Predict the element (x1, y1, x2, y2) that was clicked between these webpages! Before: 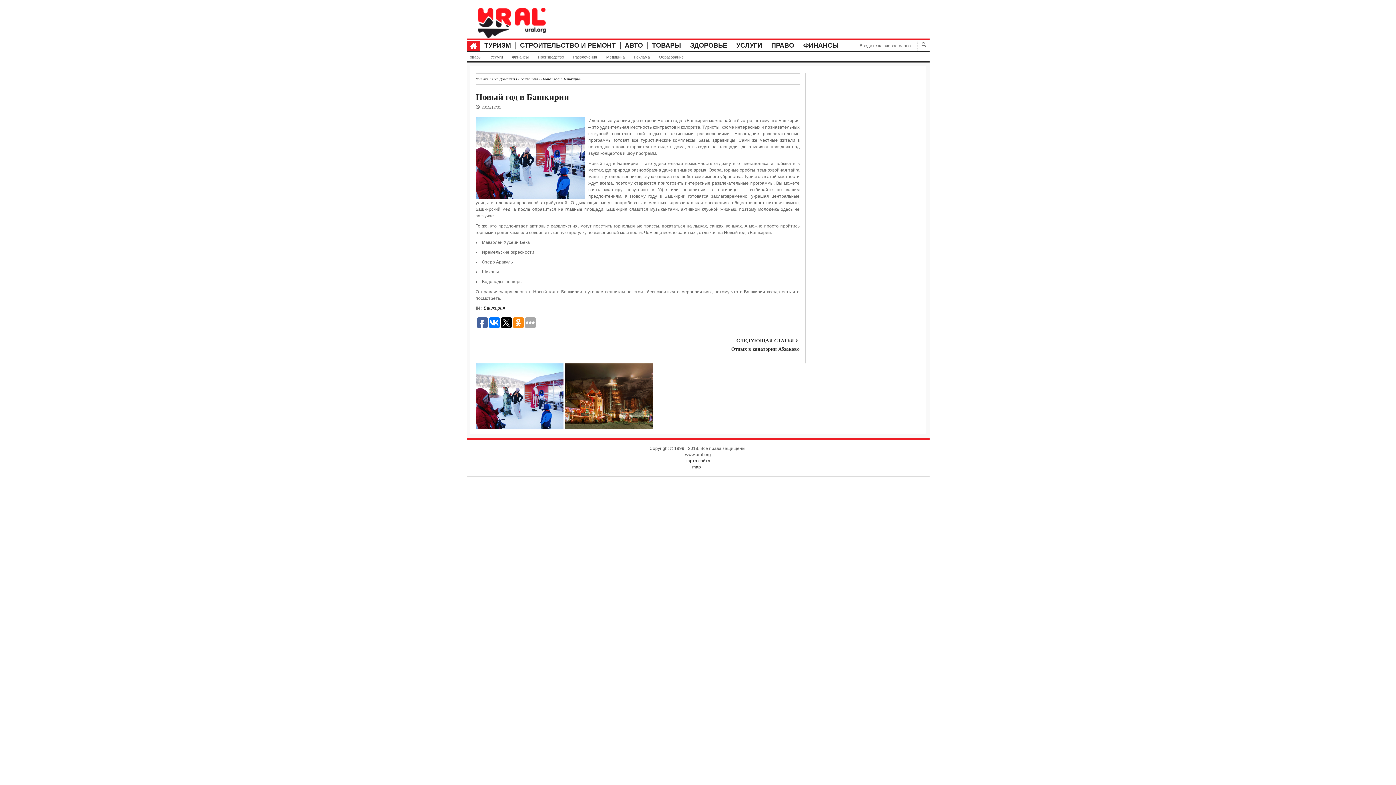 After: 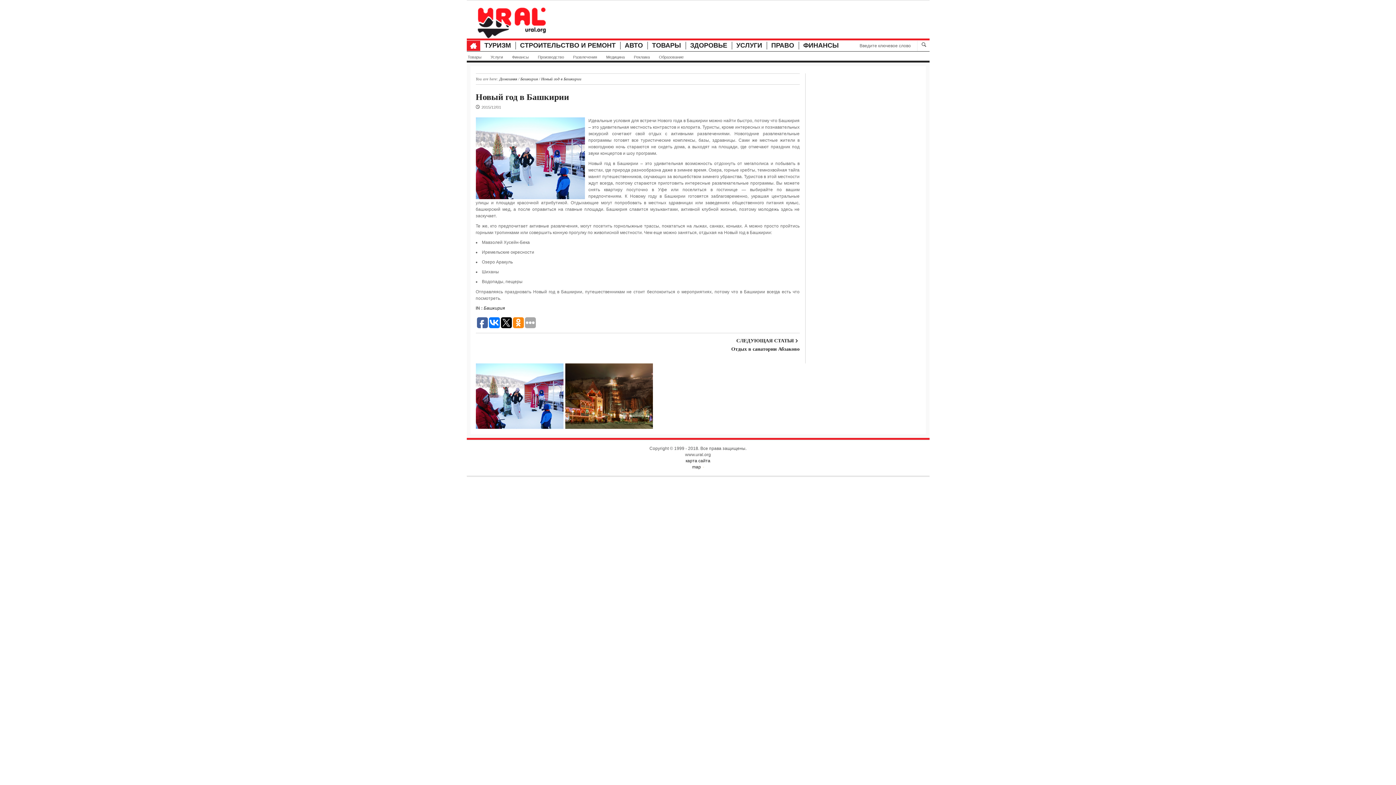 Action: bbox: (703, 464, 704, 469)